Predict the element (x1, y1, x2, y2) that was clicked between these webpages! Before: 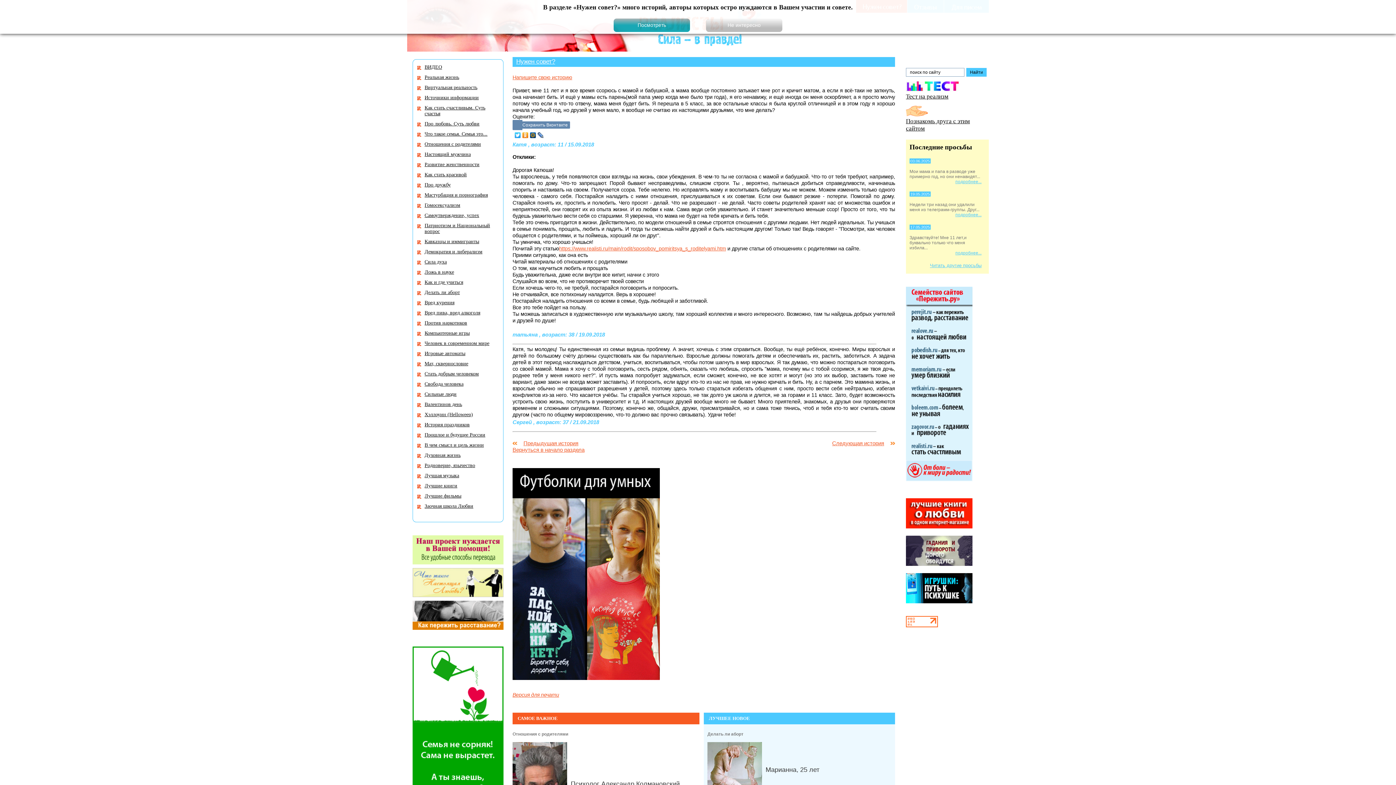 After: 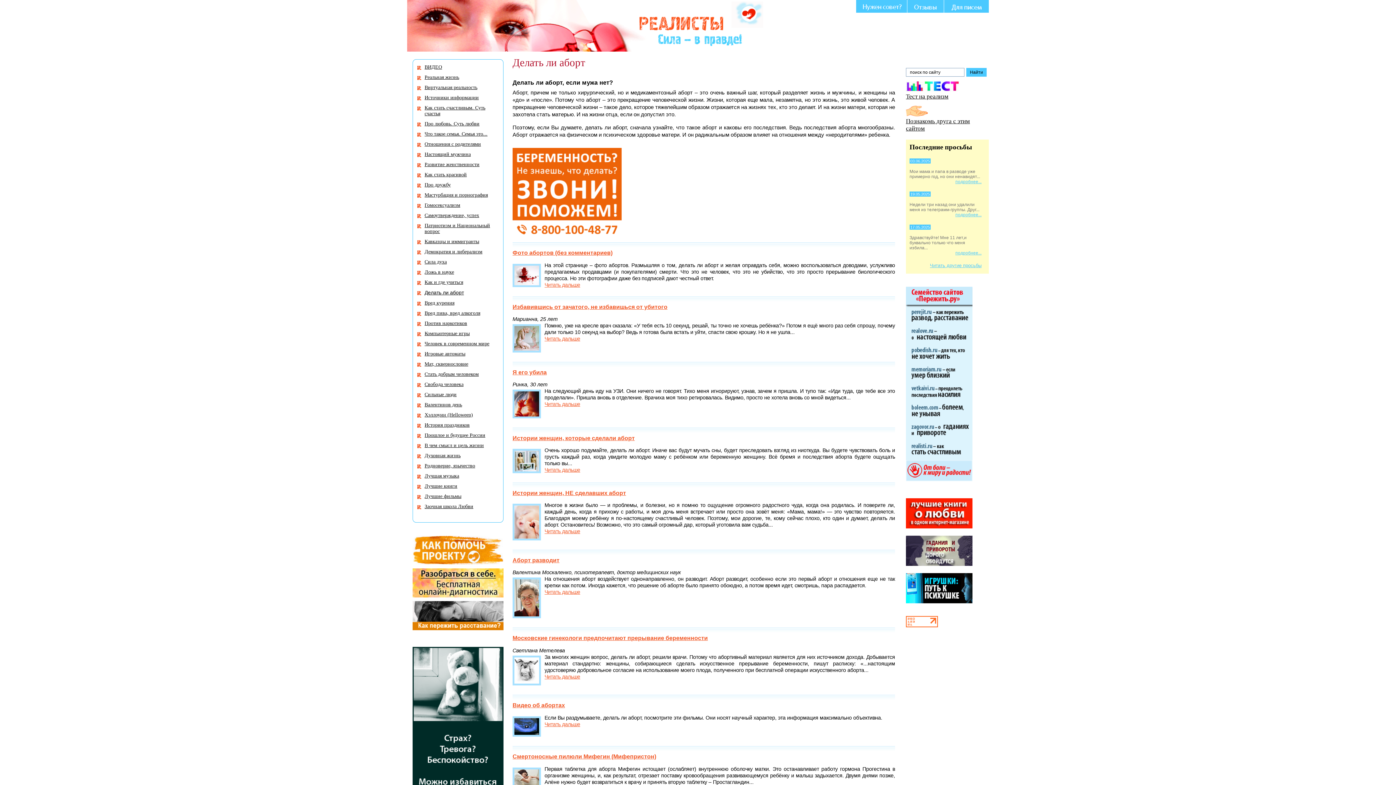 Action: bbox: (707, 732, 743, 737) label: Делать ли аборт